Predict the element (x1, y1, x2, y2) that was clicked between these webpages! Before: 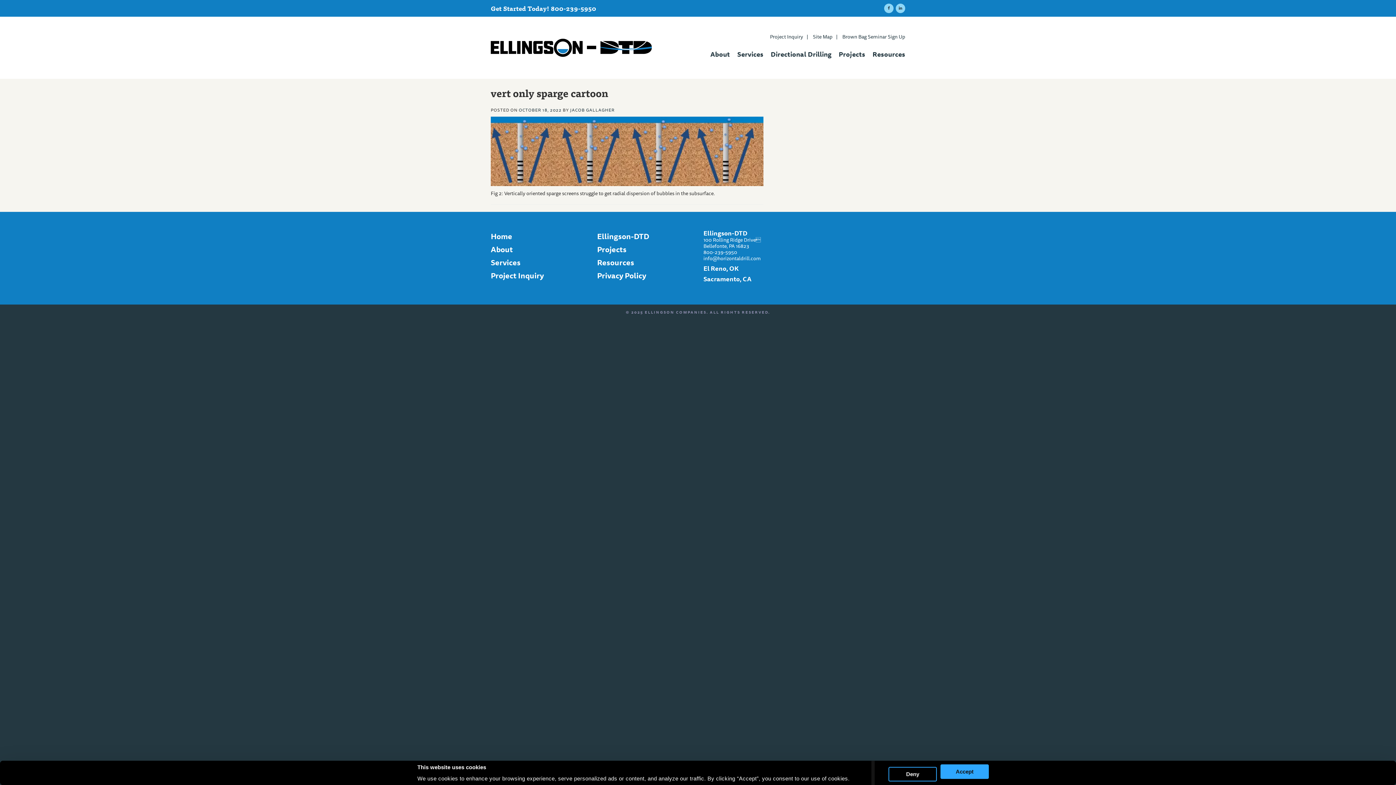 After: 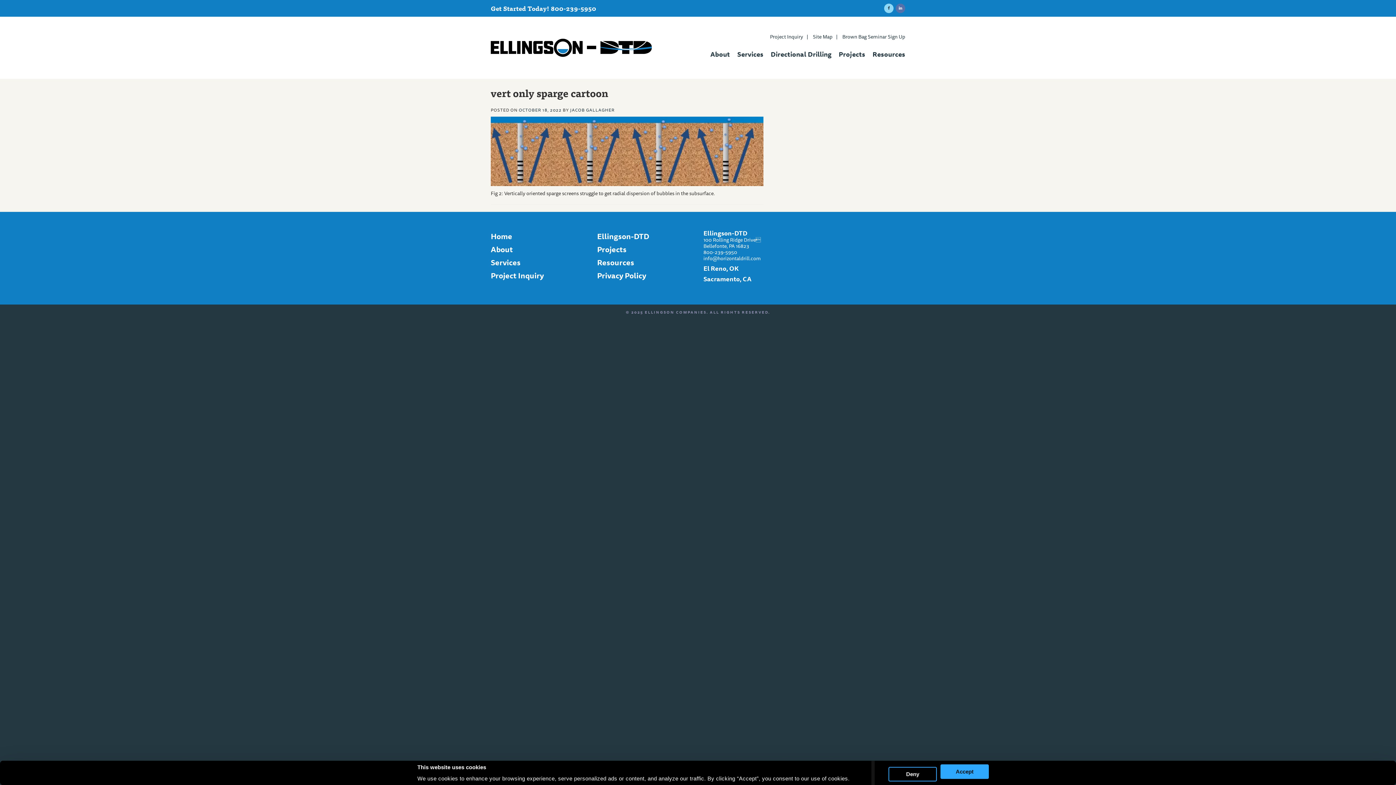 Action: bbox: (894, 3, 905, 11)